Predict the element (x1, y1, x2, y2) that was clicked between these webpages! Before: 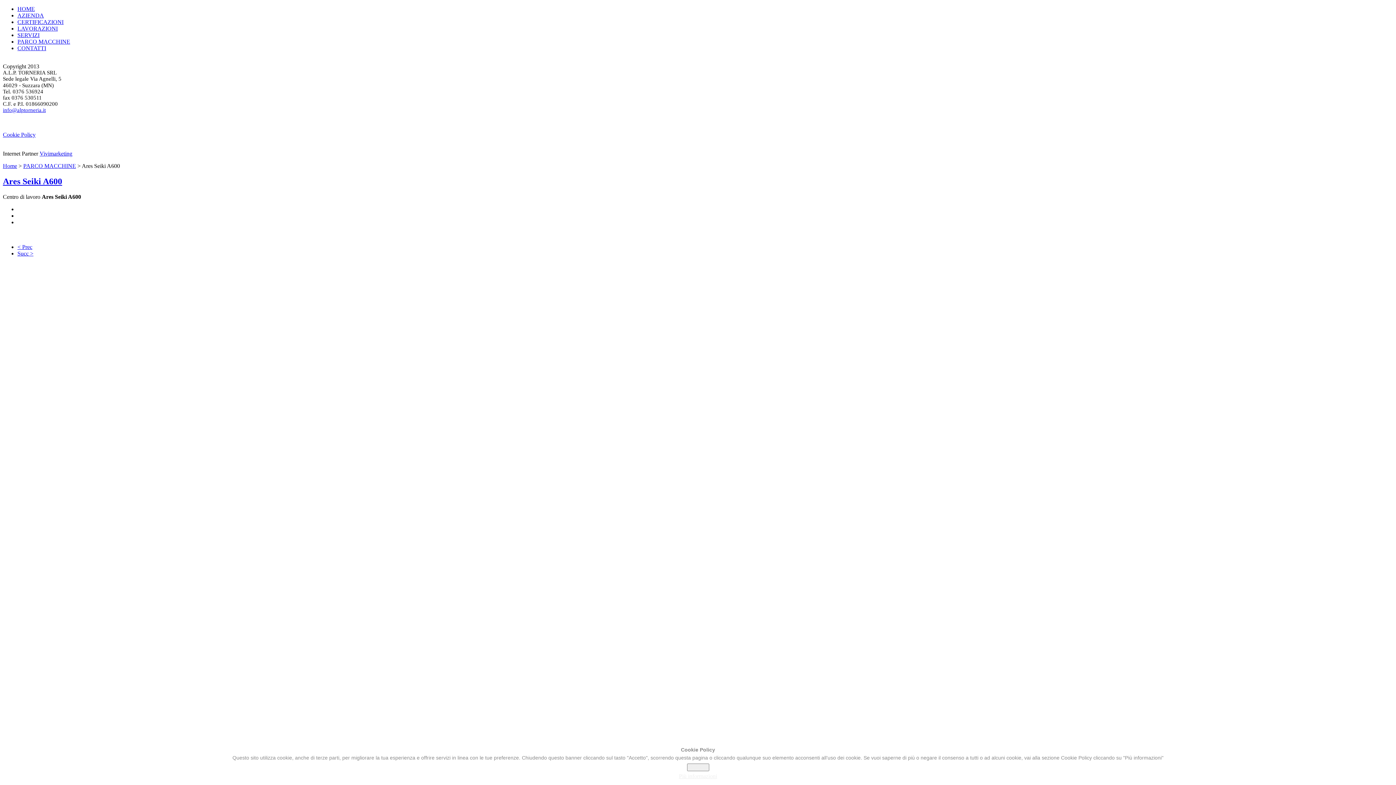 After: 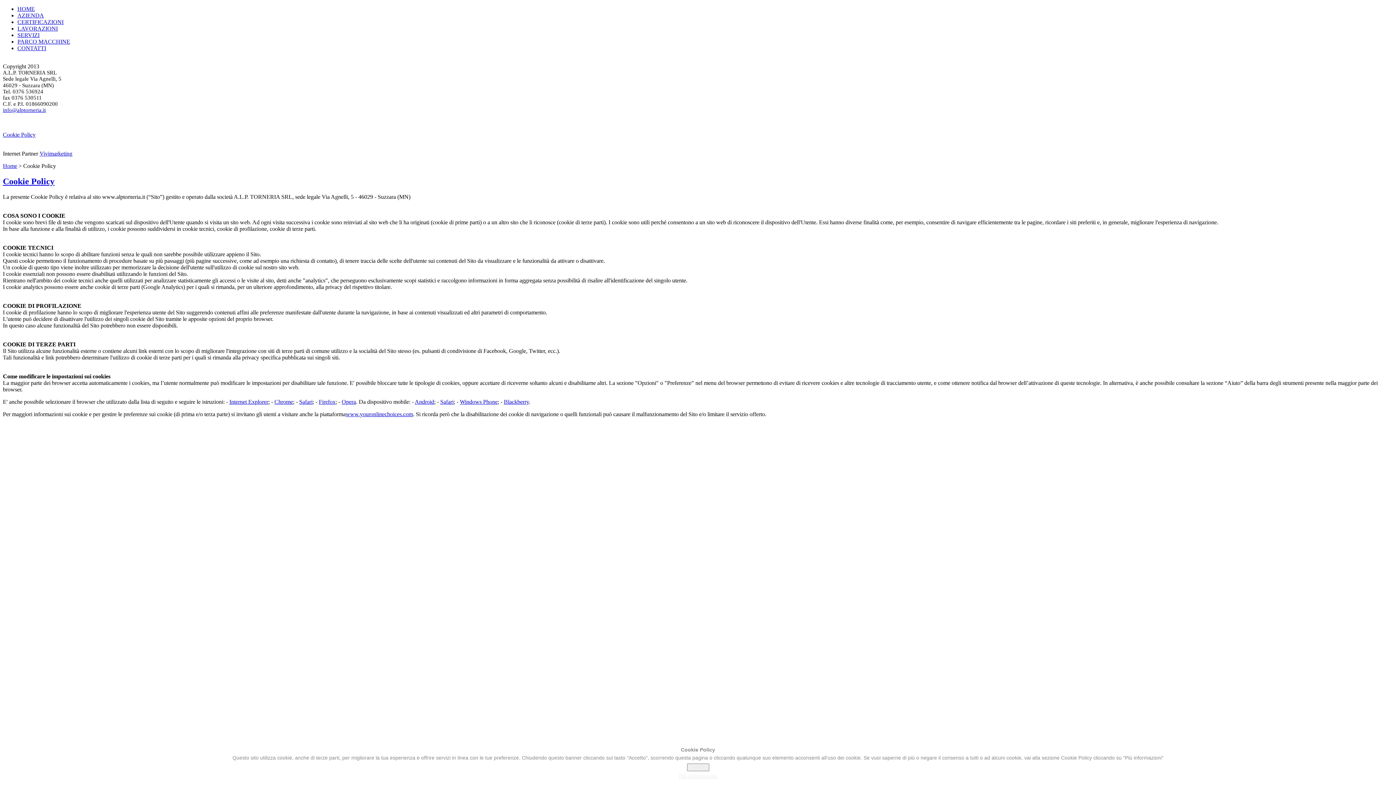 Action: bbox: (679, 773, 717, 779) label: Più informazioni